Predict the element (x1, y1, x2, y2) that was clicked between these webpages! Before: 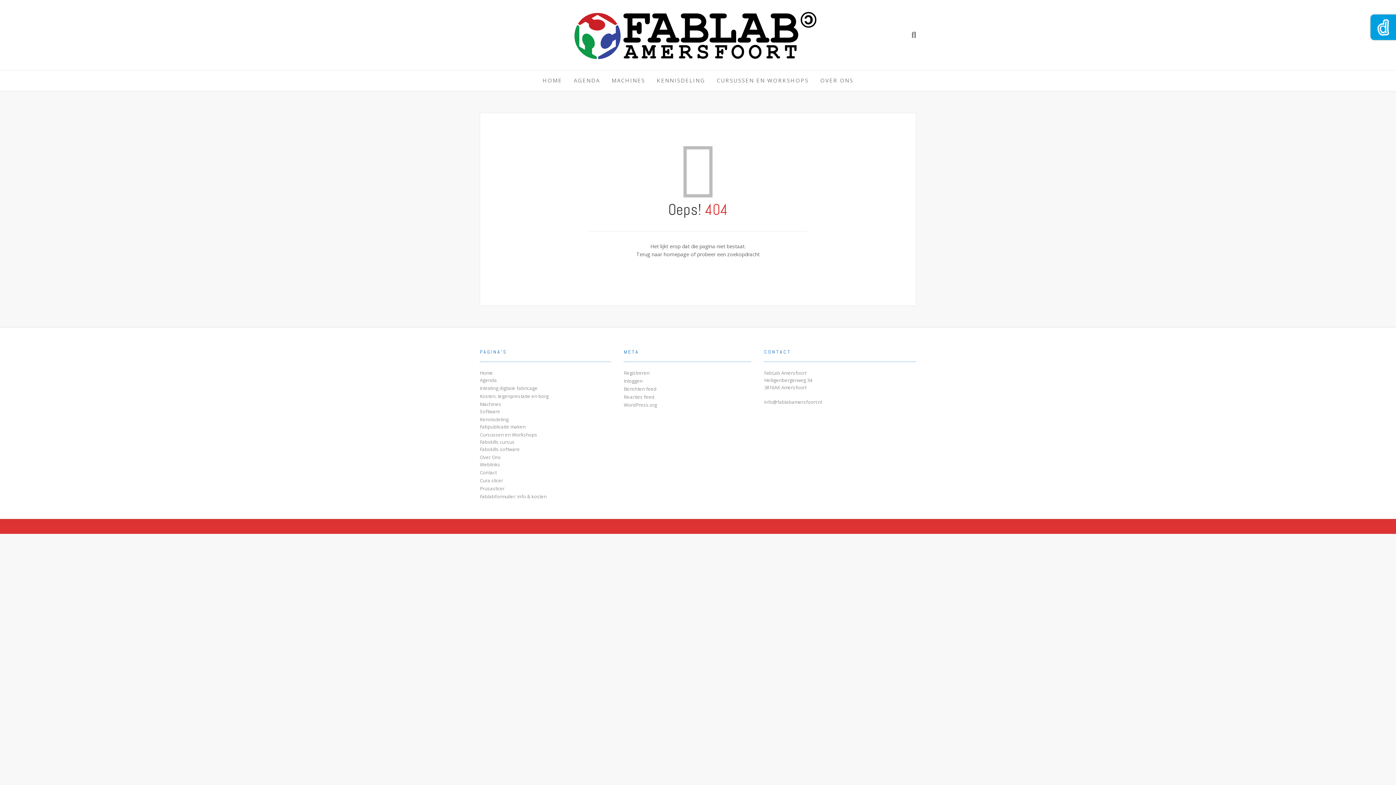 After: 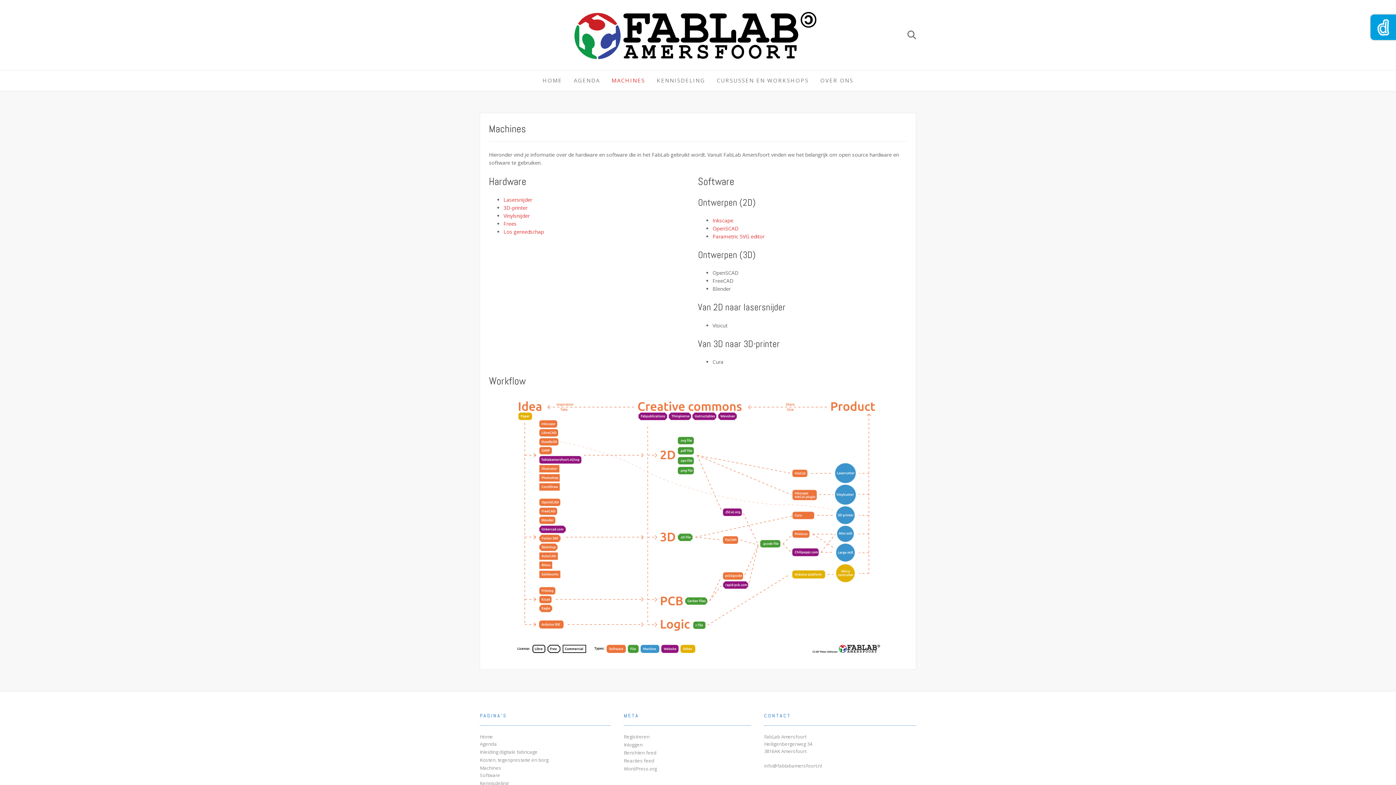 Action: label: MACHINES bbox: (606, 70, 651, 91)